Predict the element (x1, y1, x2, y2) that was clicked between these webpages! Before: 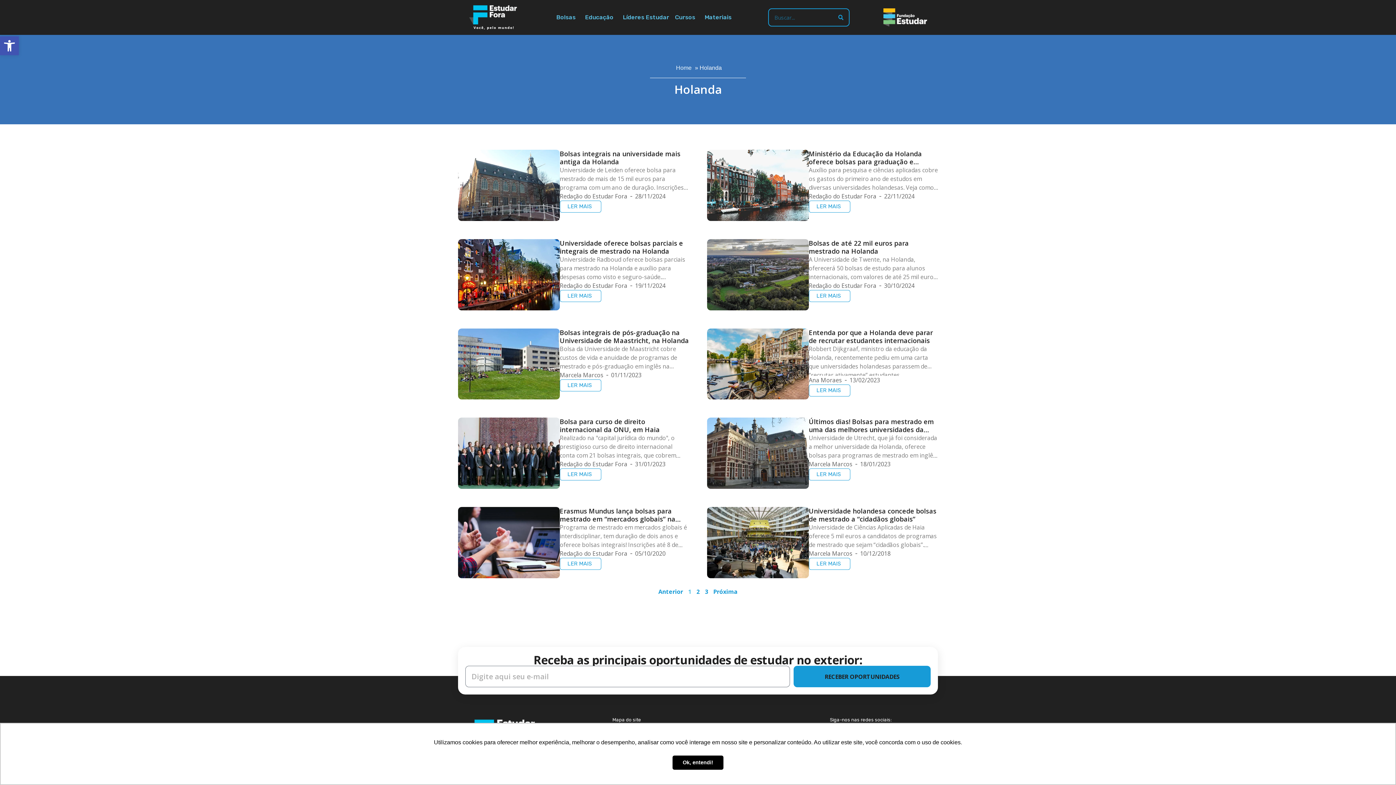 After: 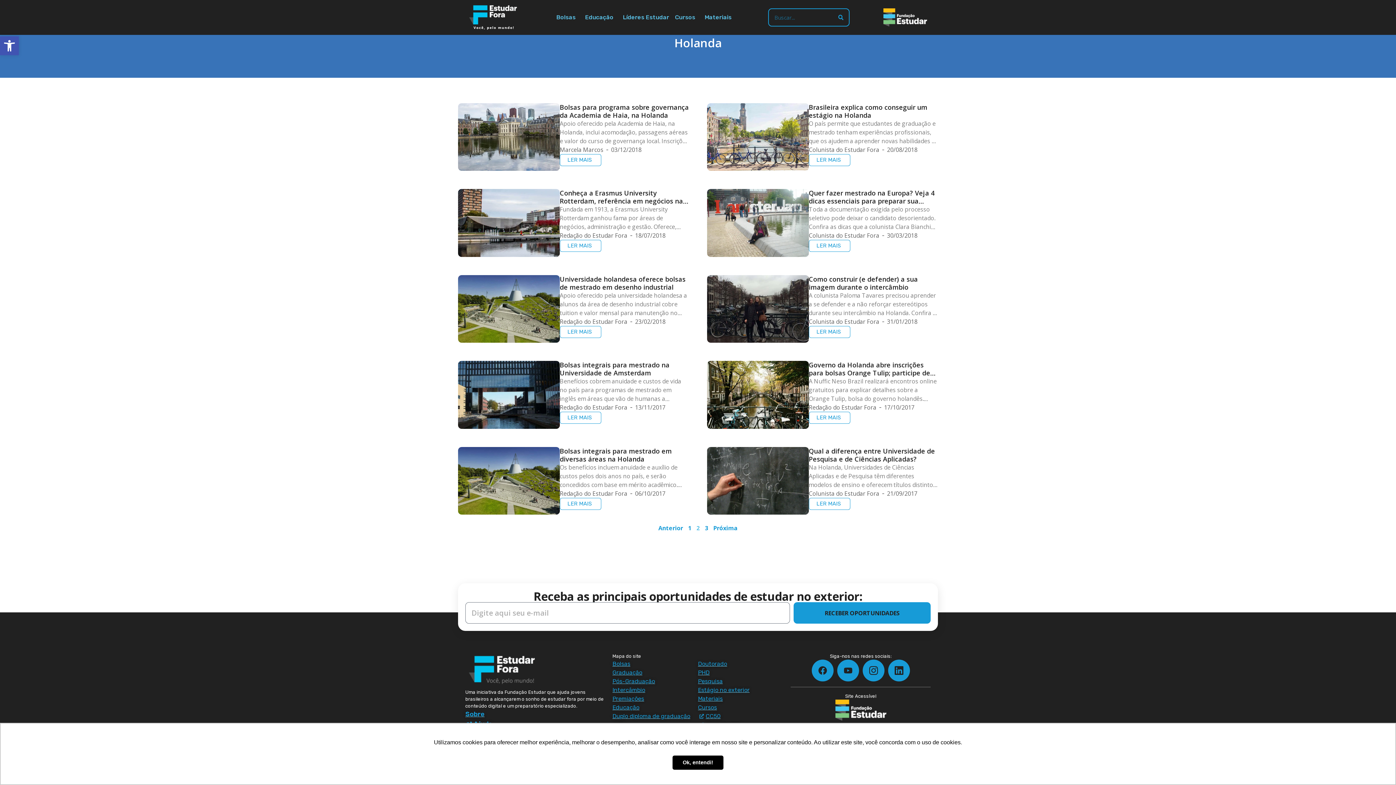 Action: label: Próxima bbox: (713, 588, 737, 596)